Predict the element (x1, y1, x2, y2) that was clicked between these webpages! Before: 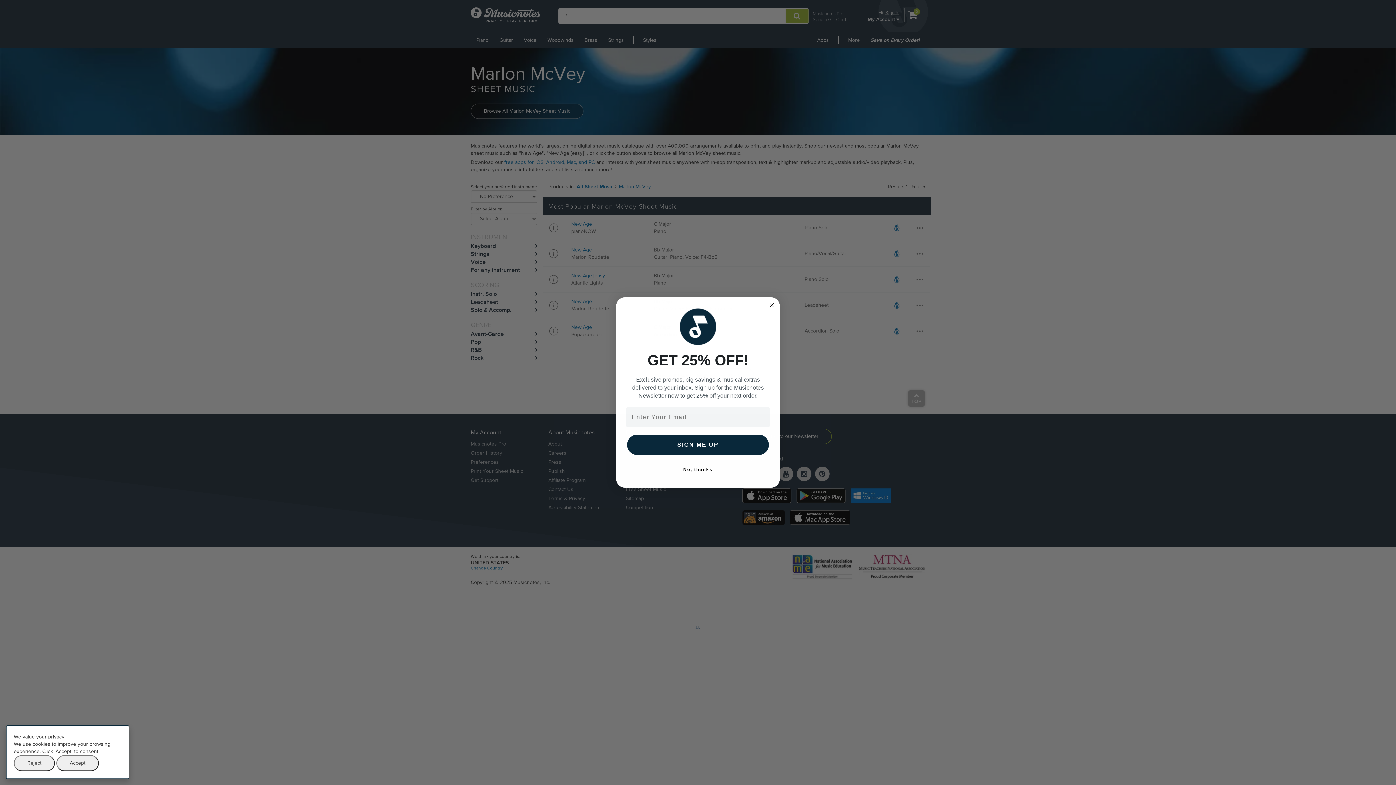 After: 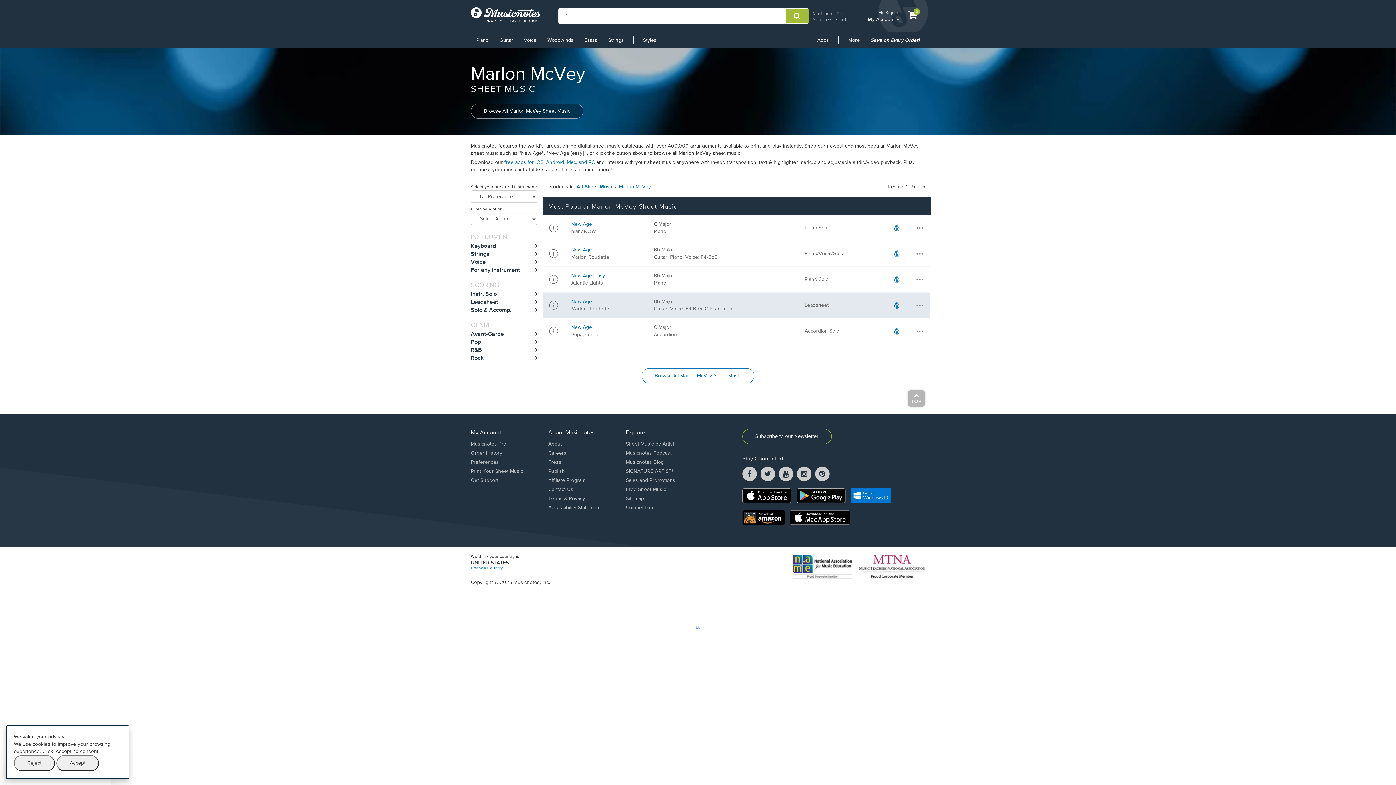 Action: bbox: (767, 301, 776, 309) label: Close dialog